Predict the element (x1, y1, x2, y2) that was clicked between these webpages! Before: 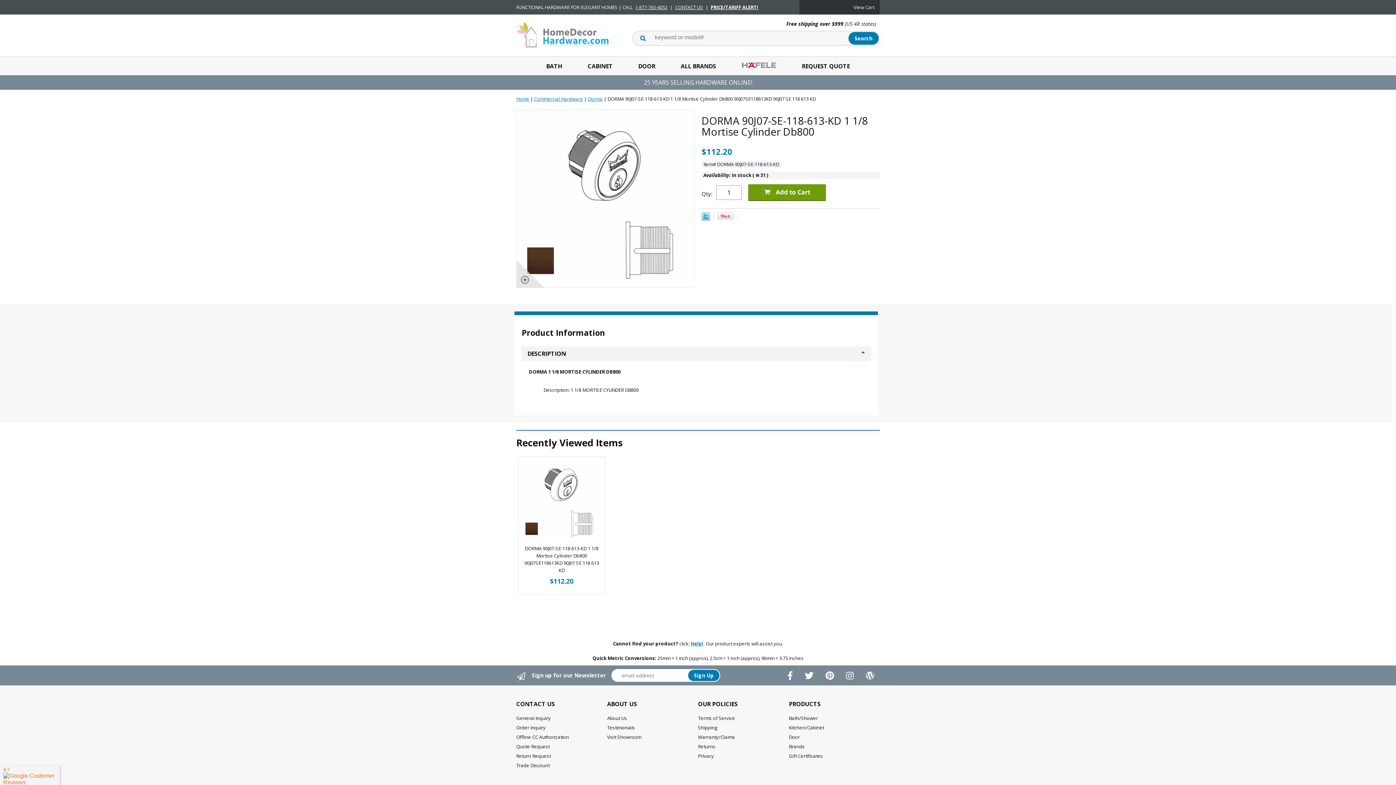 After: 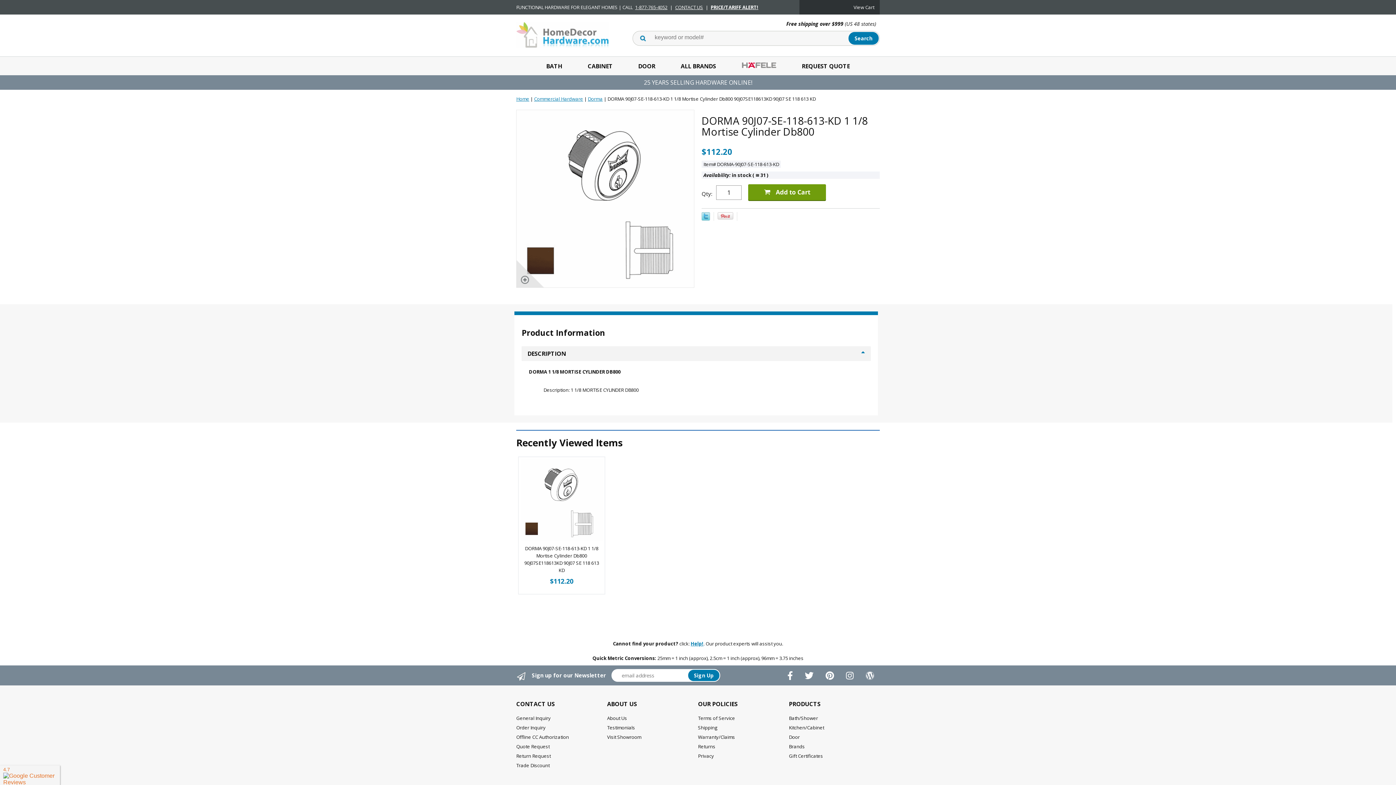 Action: bbox: (673, 4, 704, 10) label: CONTACT US